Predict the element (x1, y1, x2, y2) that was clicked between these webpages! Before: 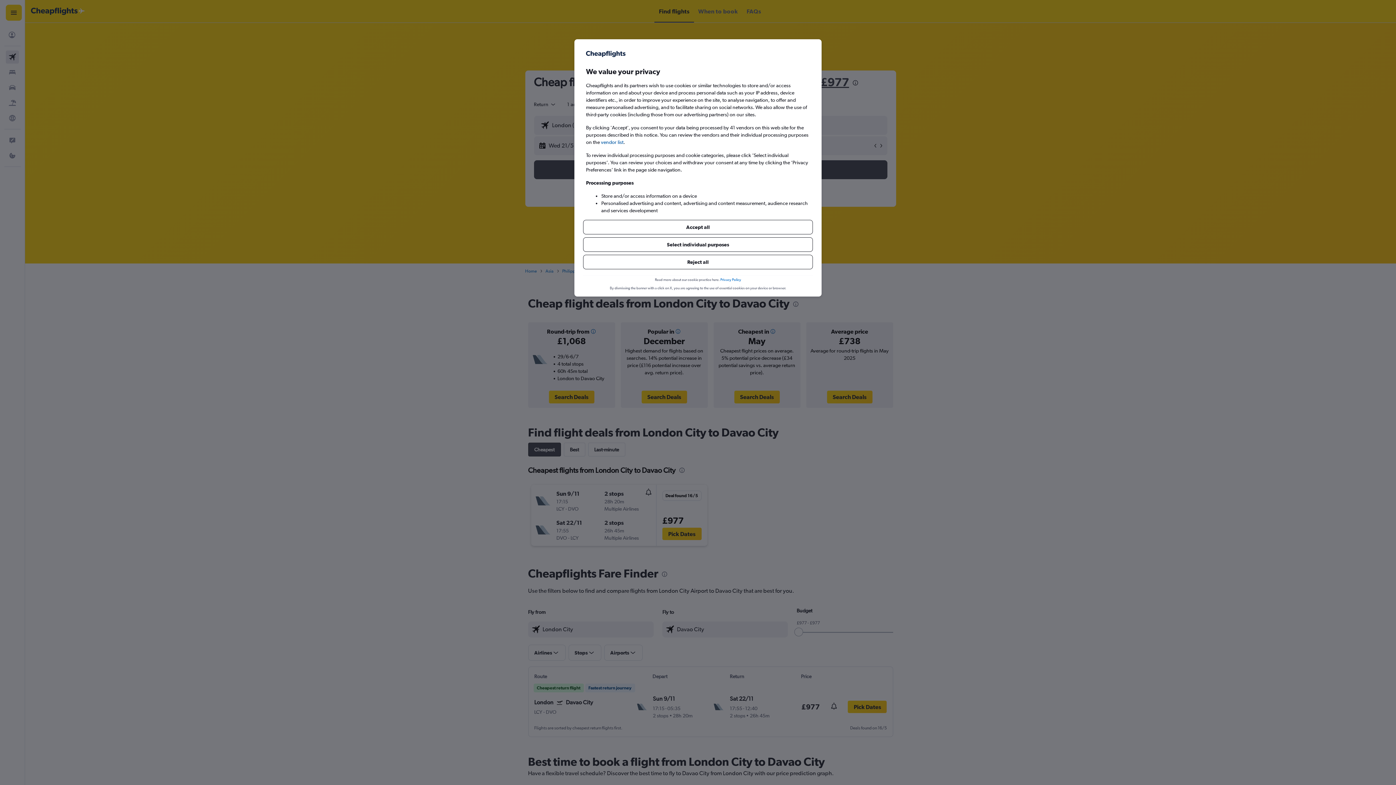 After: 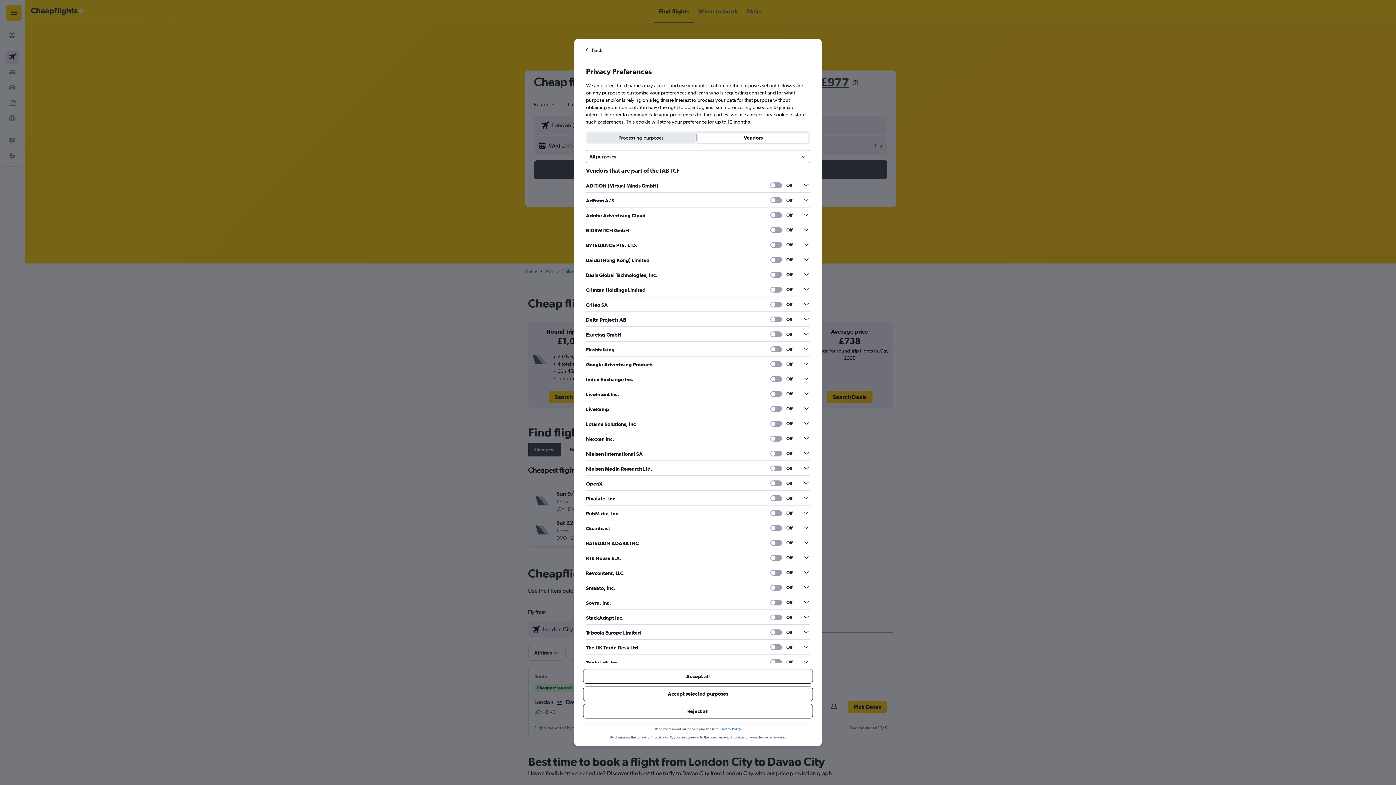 Action: bbox: (601, 138, 623, 145) label: vendor list